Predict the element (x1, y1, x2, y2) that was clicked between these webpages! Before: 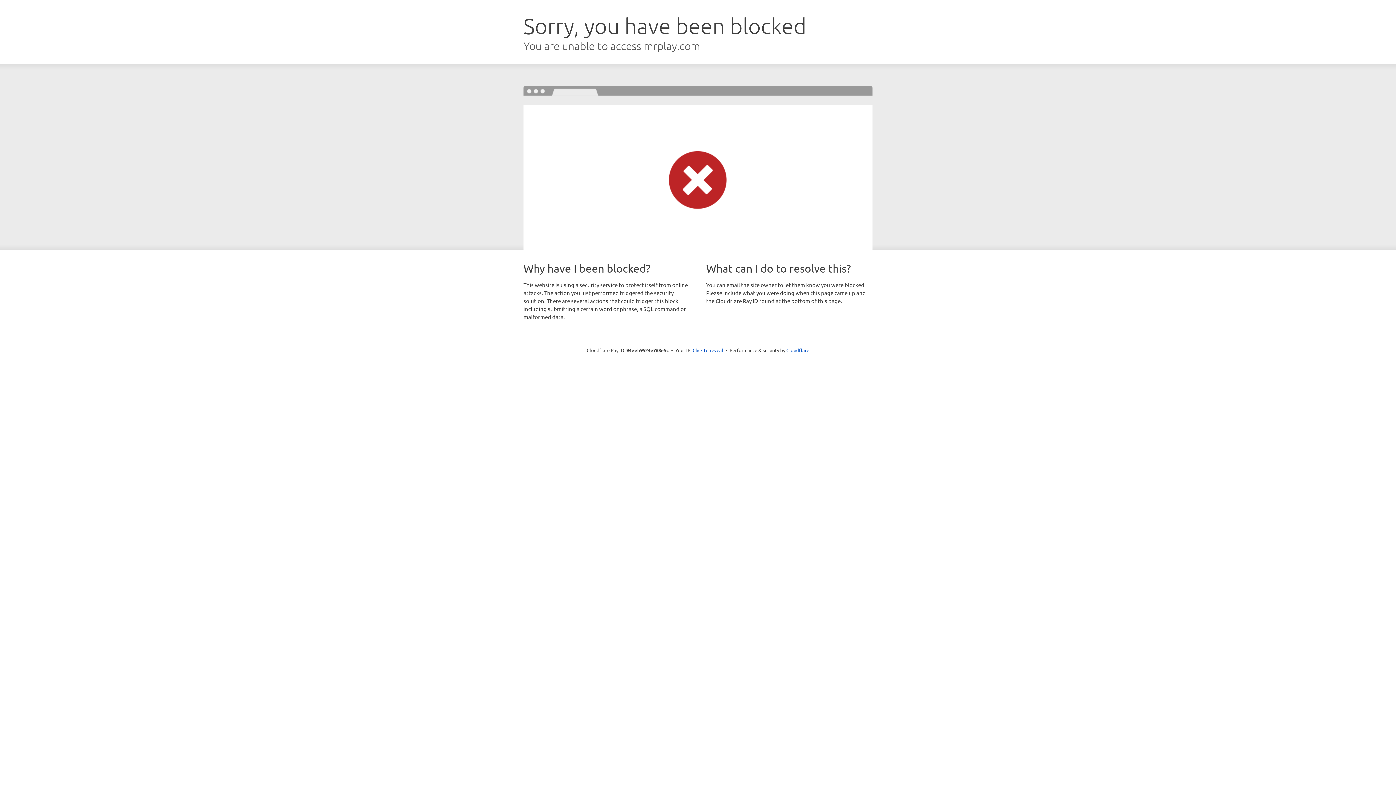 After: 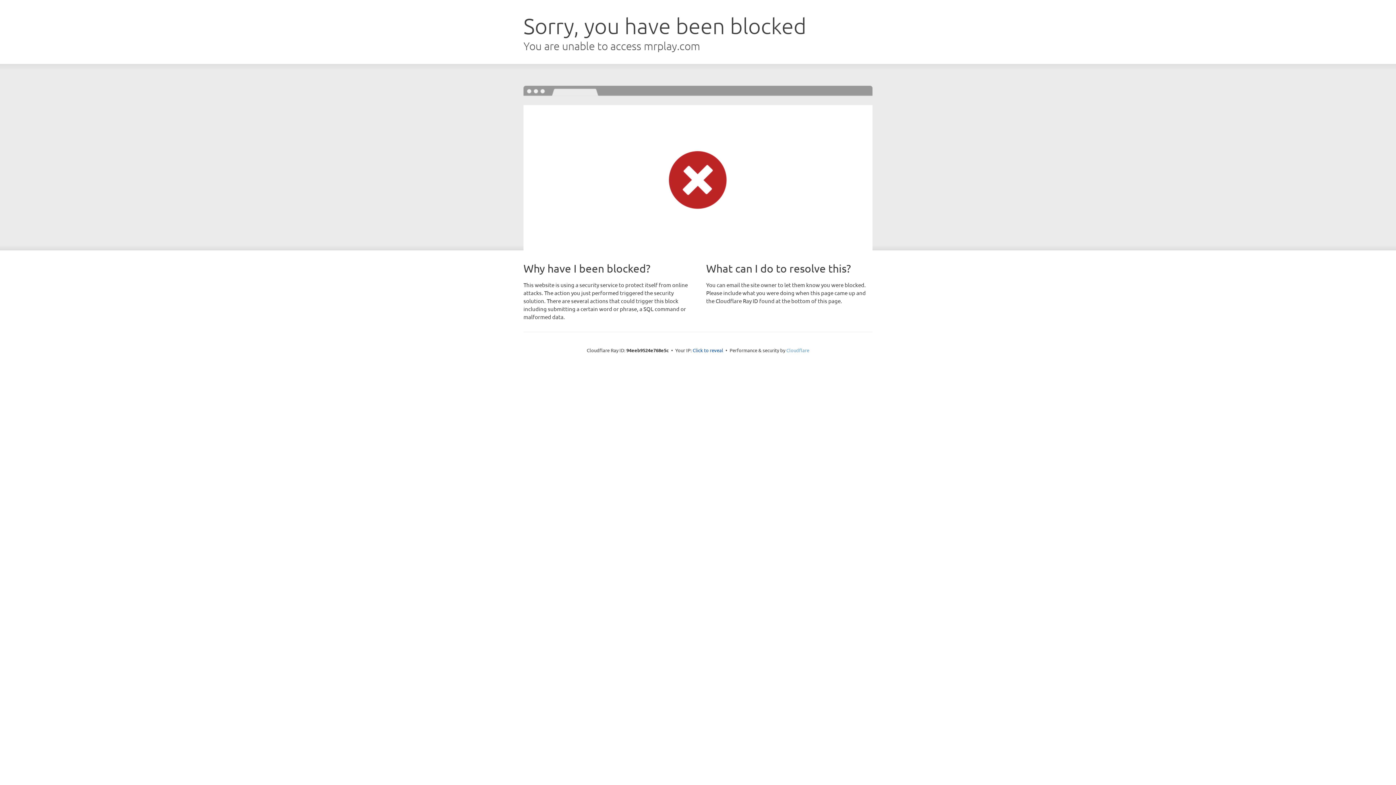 Action: bbox: (786, 347, 809, 353) label: Cloudflare